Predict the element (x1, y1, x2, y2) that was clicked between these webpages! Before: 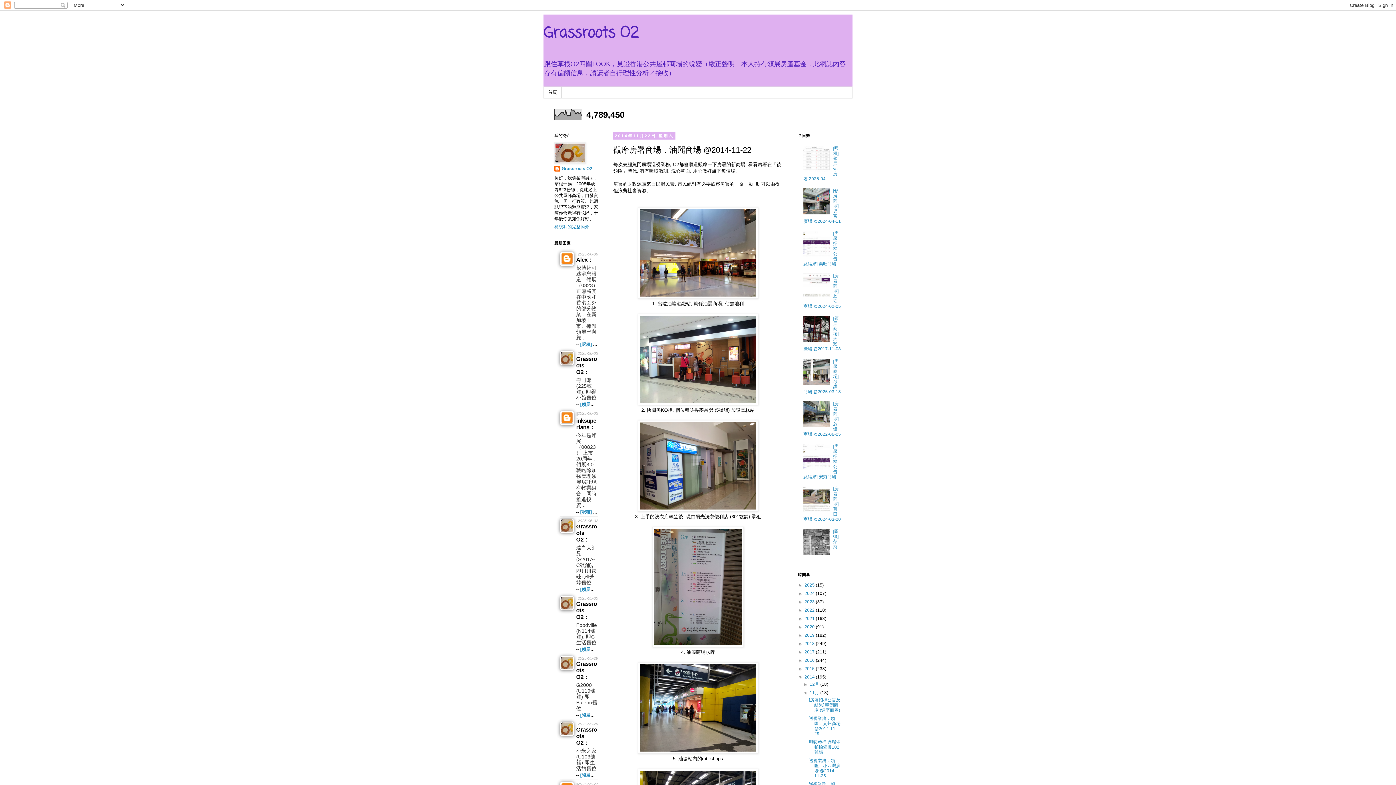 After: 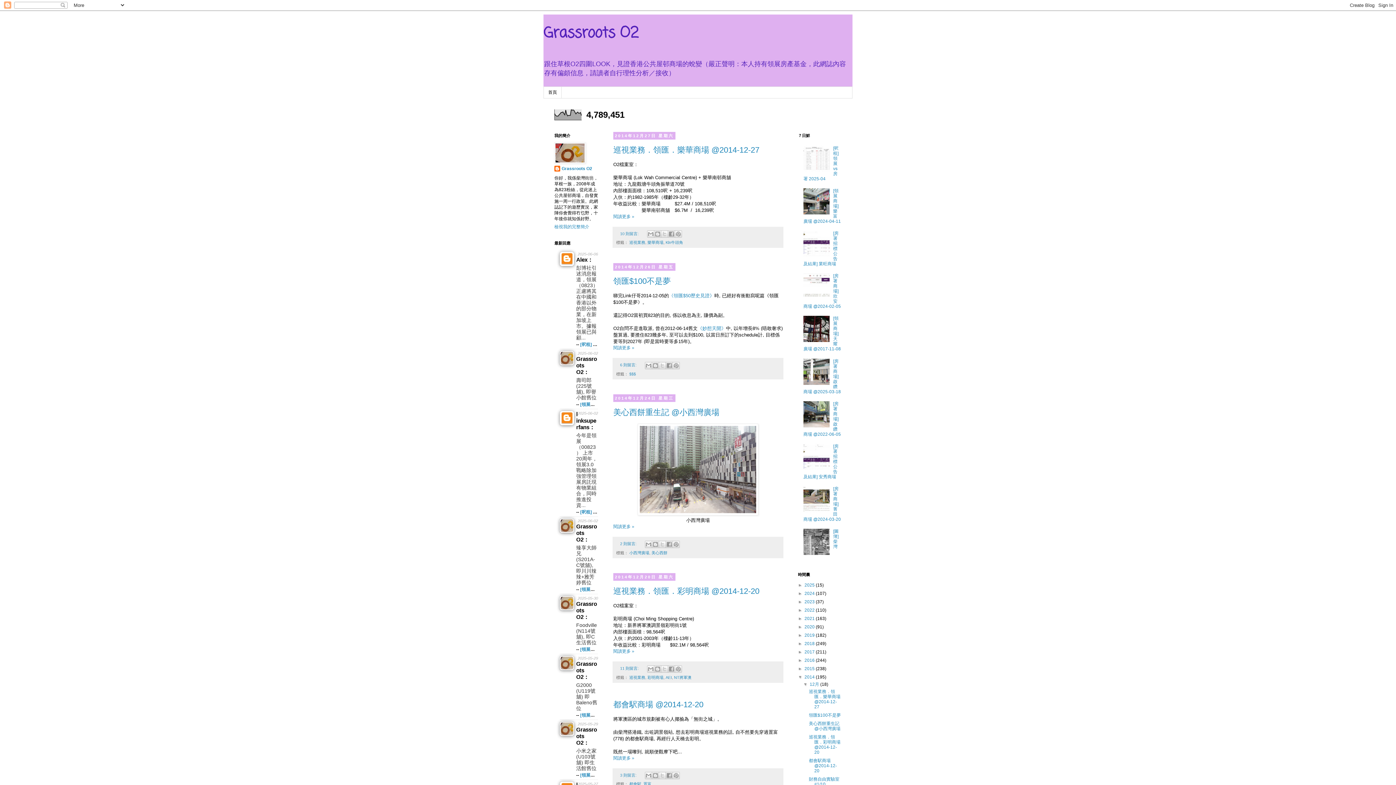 Action: label: 2014  bbox: (804, 674, 816, 679)